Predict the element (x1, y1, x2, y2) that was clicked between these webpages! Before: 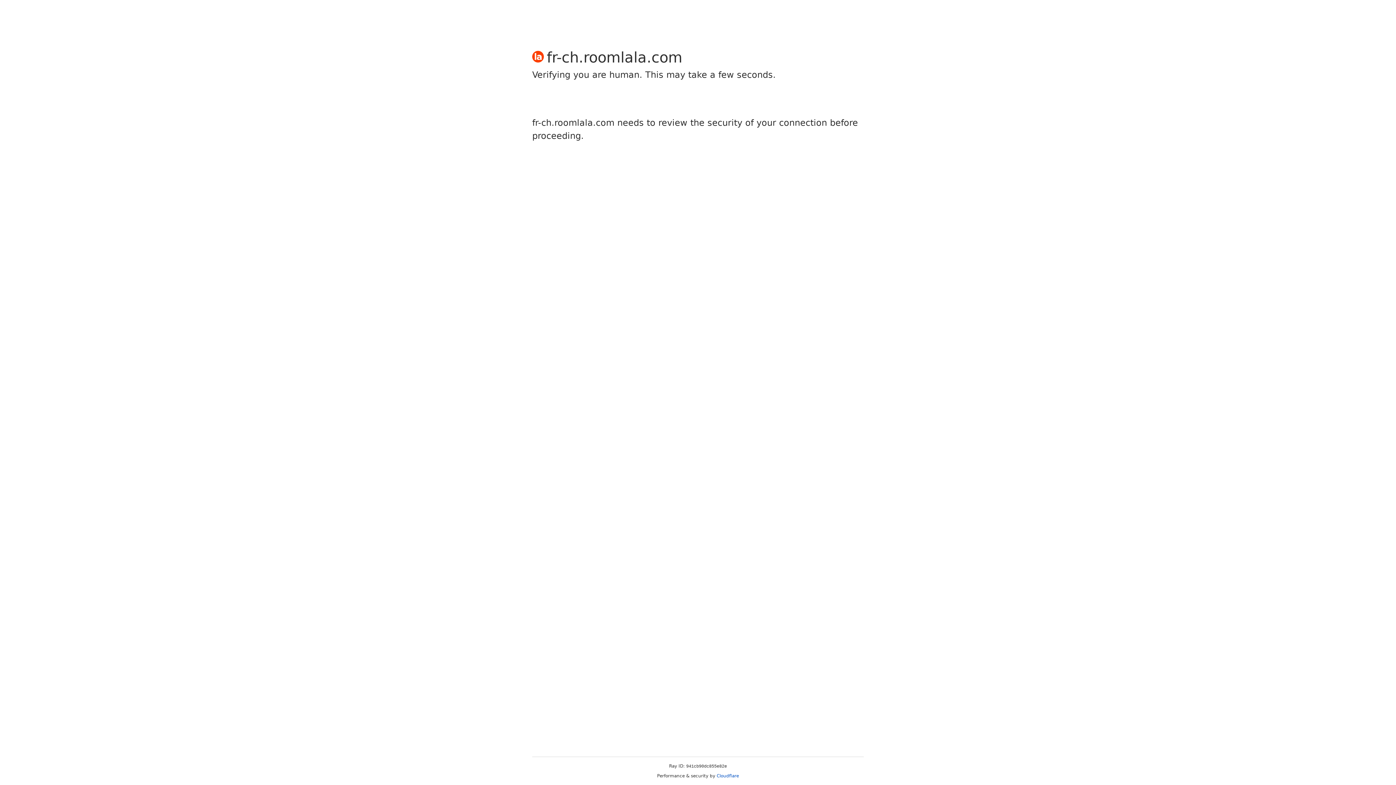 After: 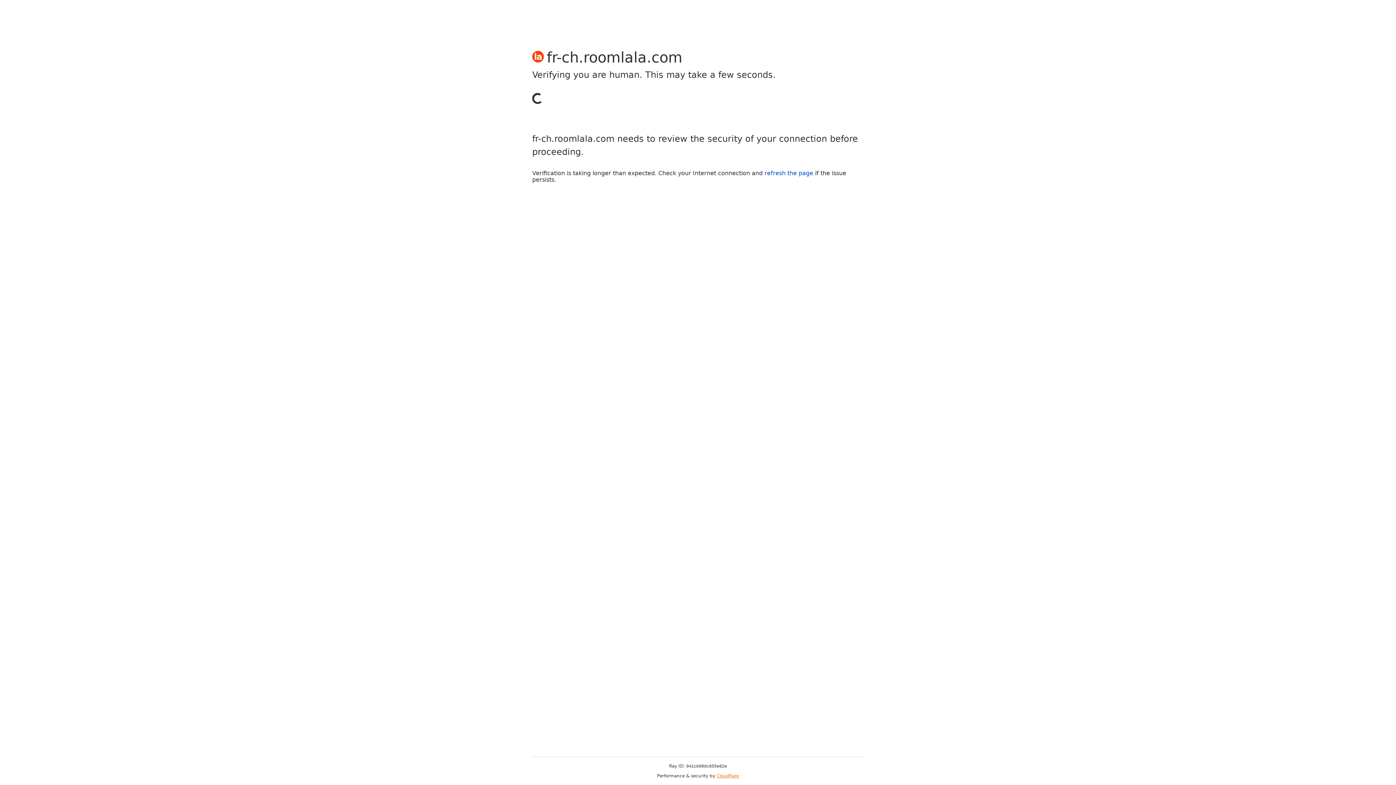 Action: label: Cloudflare bbox: (716, 773, 739, 778)